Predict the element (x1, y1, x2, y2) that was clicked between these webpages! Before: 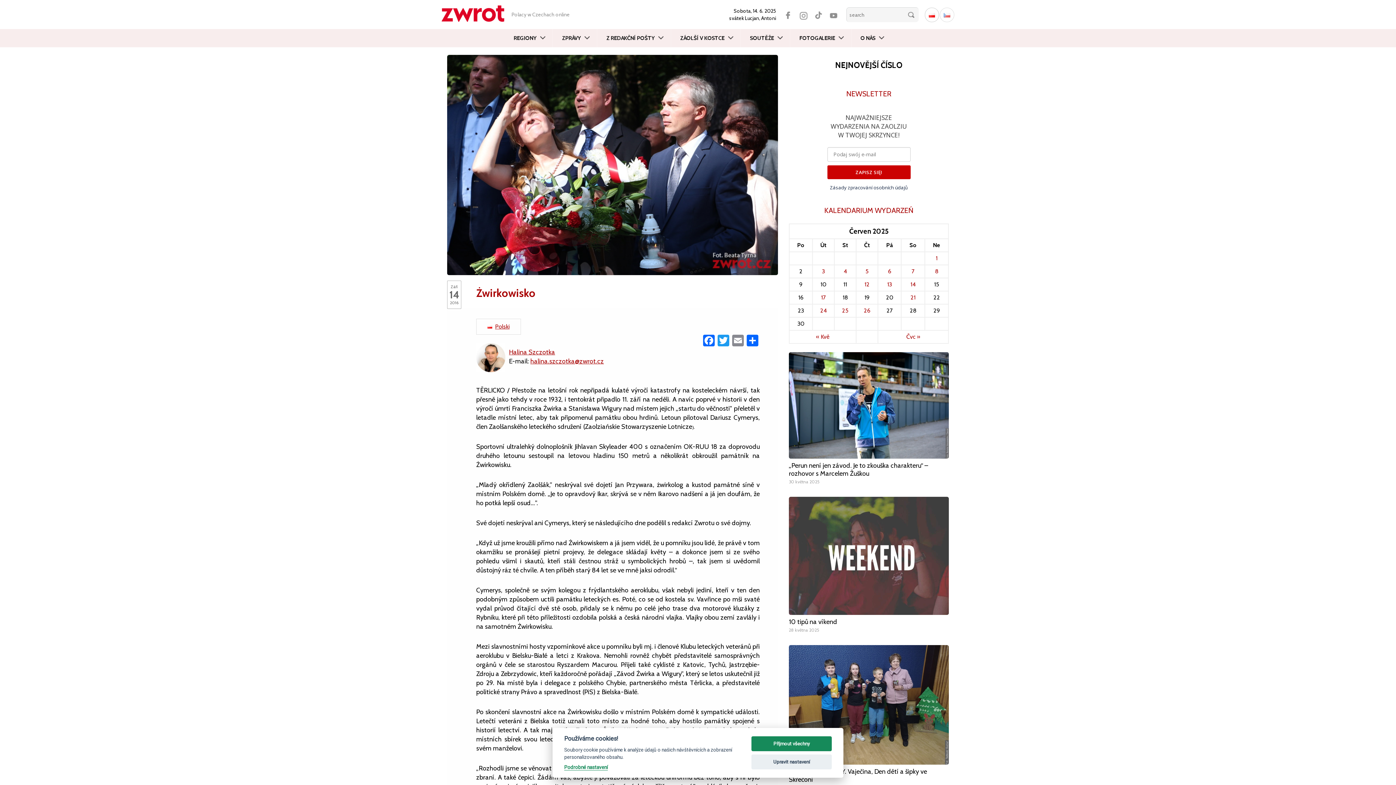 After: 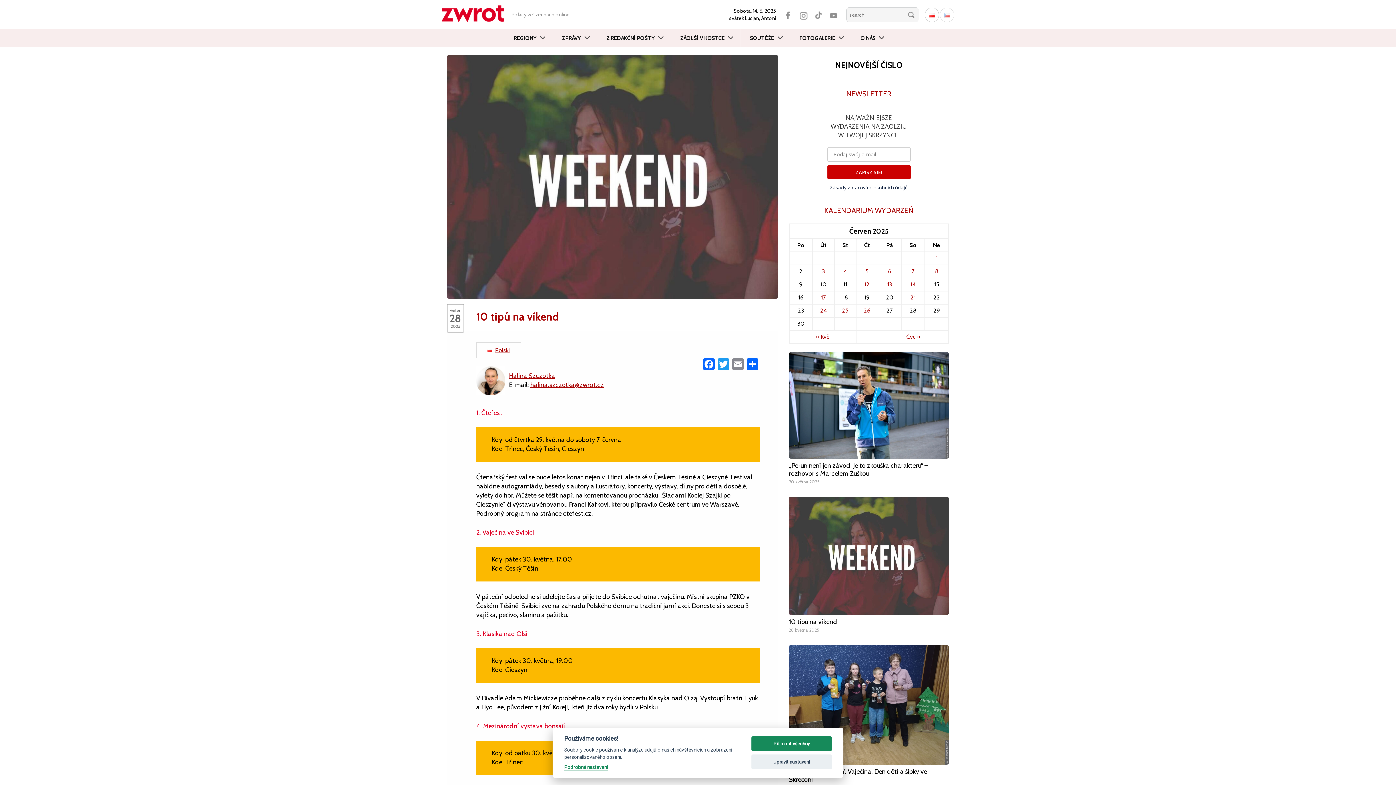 Action: label: 10 tipů na víkend
28 května 2025 bbox: (789, 497, 949, 637)